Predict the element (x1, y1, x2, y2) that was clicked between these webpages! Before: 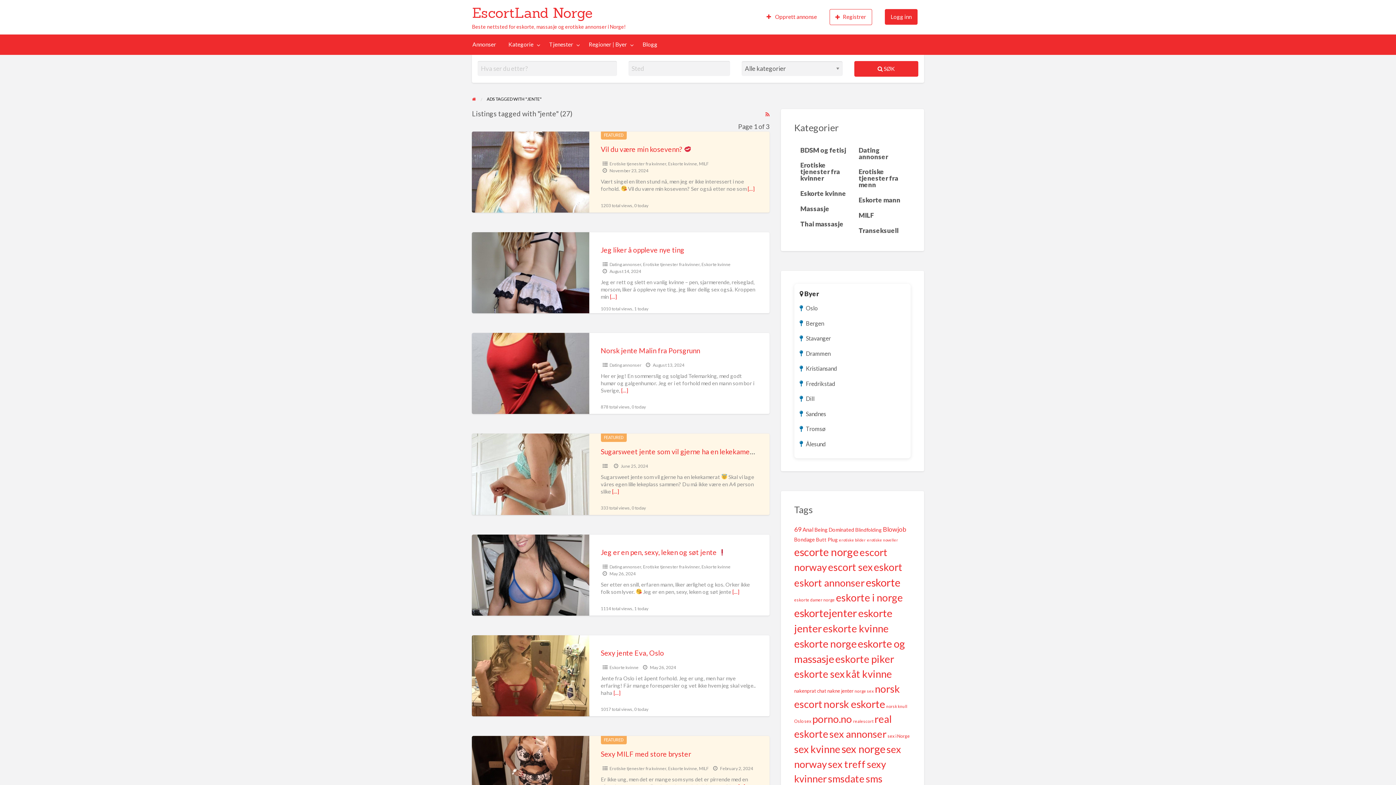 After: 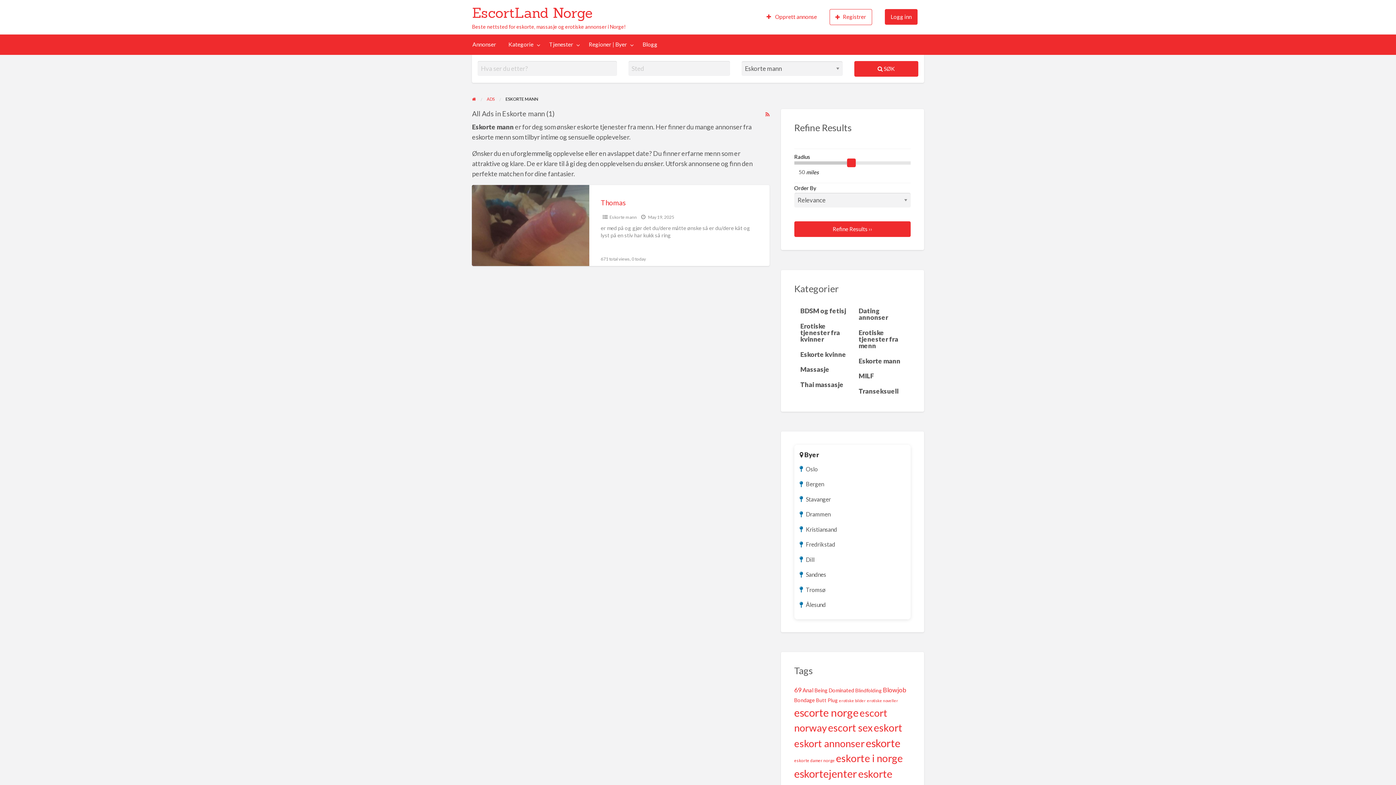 Action: label: Eskorte mann bbox: (852, 192, 911, 207)